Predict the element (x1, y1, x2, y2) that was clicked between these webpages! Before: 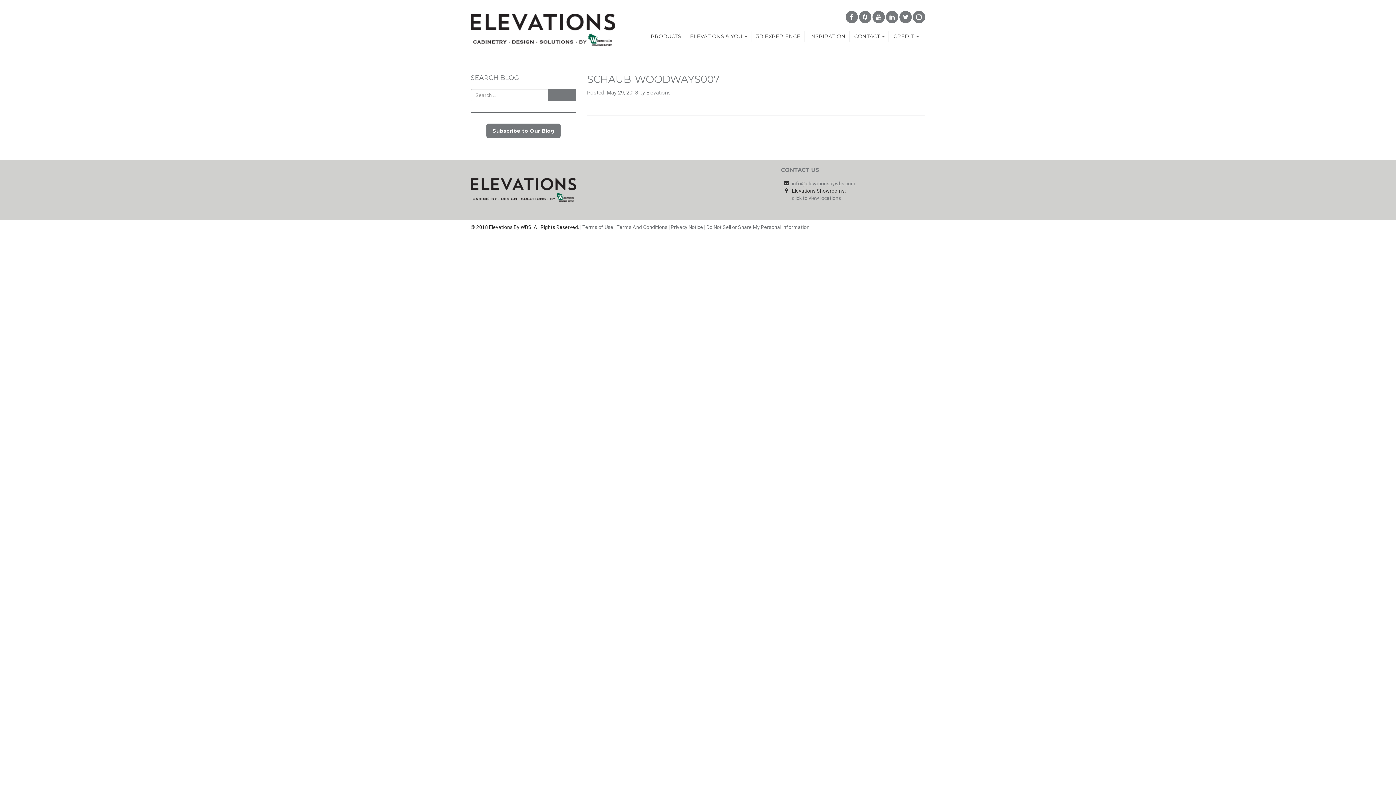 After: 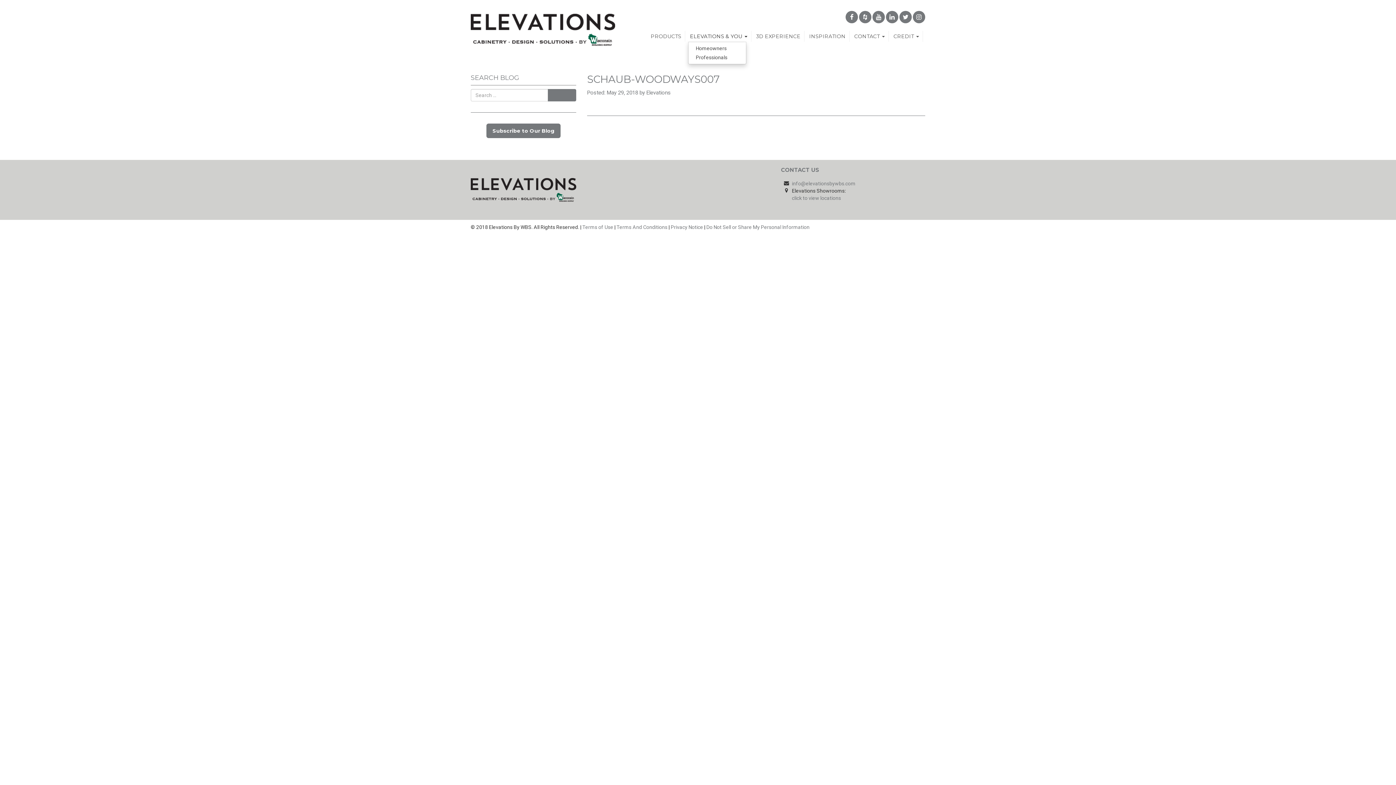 Action: bbox: (688, 30, 749, 41) label: ELEVATIONS & YOU 